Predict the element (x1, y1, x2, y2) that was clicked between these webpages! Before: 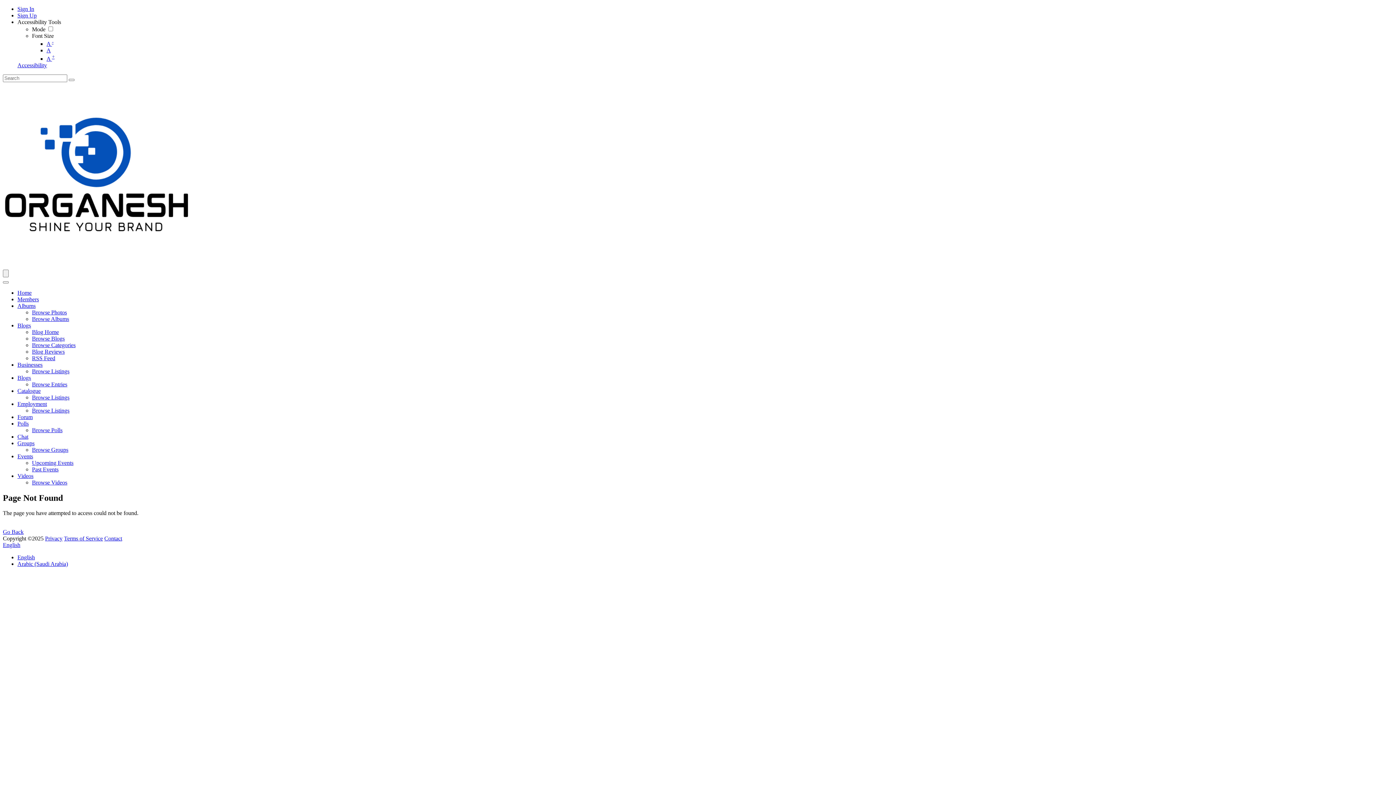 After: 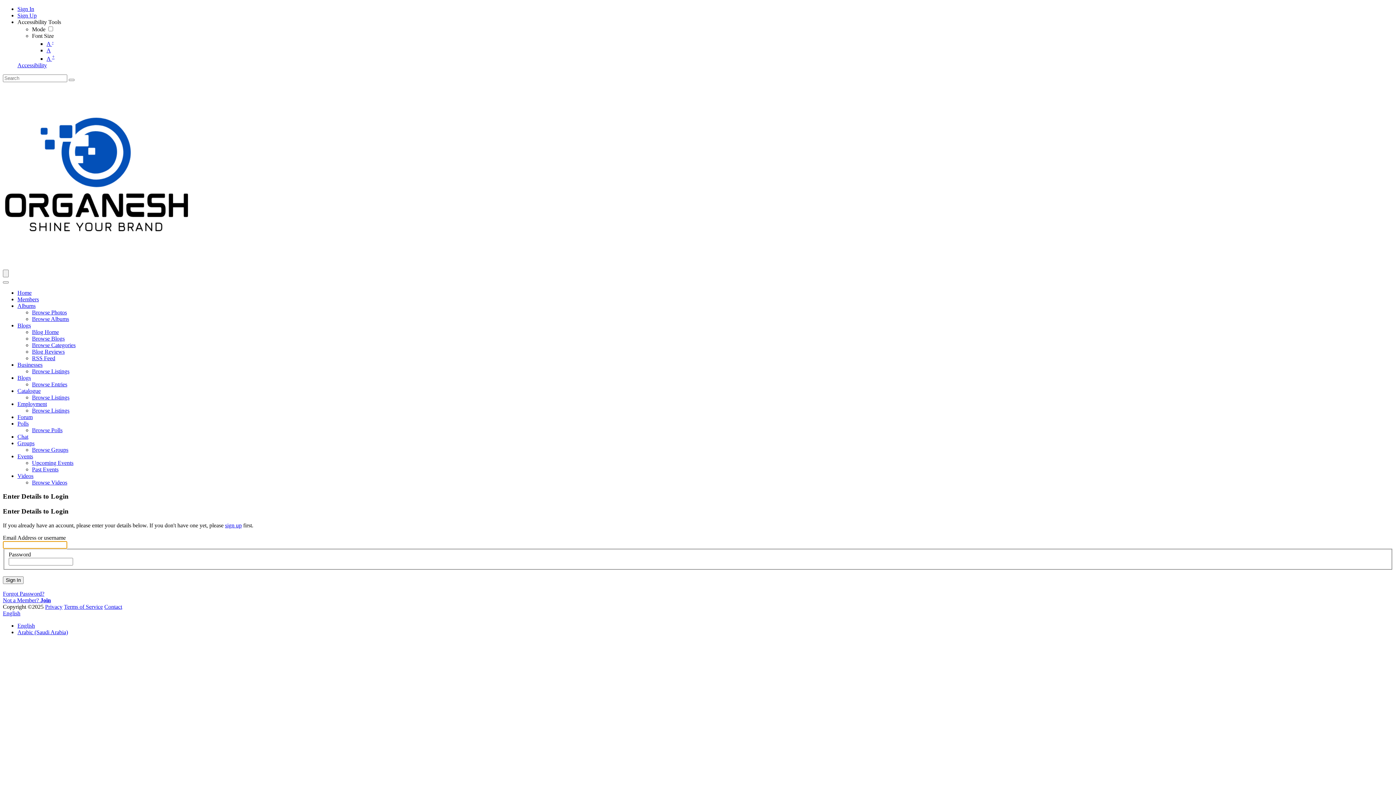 Action: bbox: (17, 433, 28, 439) label: Chat